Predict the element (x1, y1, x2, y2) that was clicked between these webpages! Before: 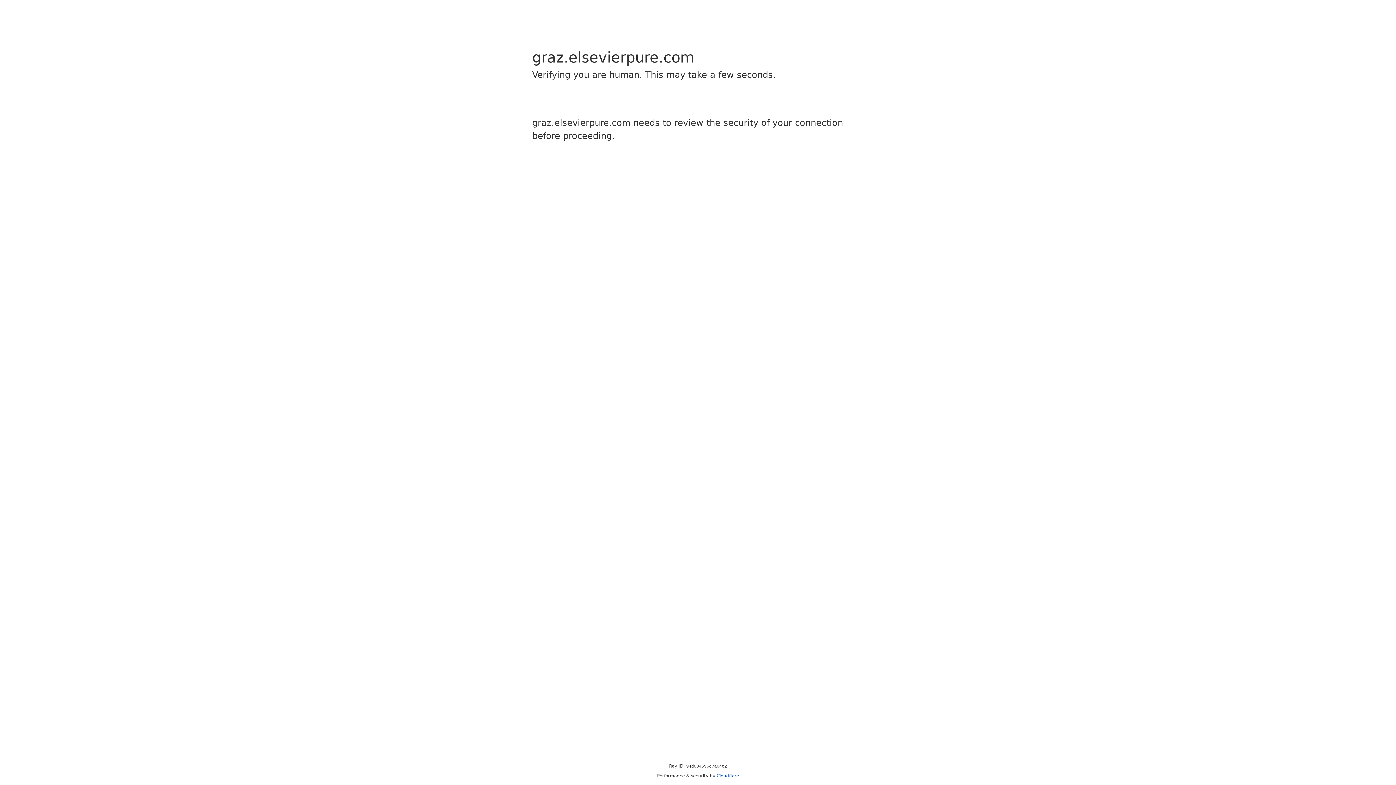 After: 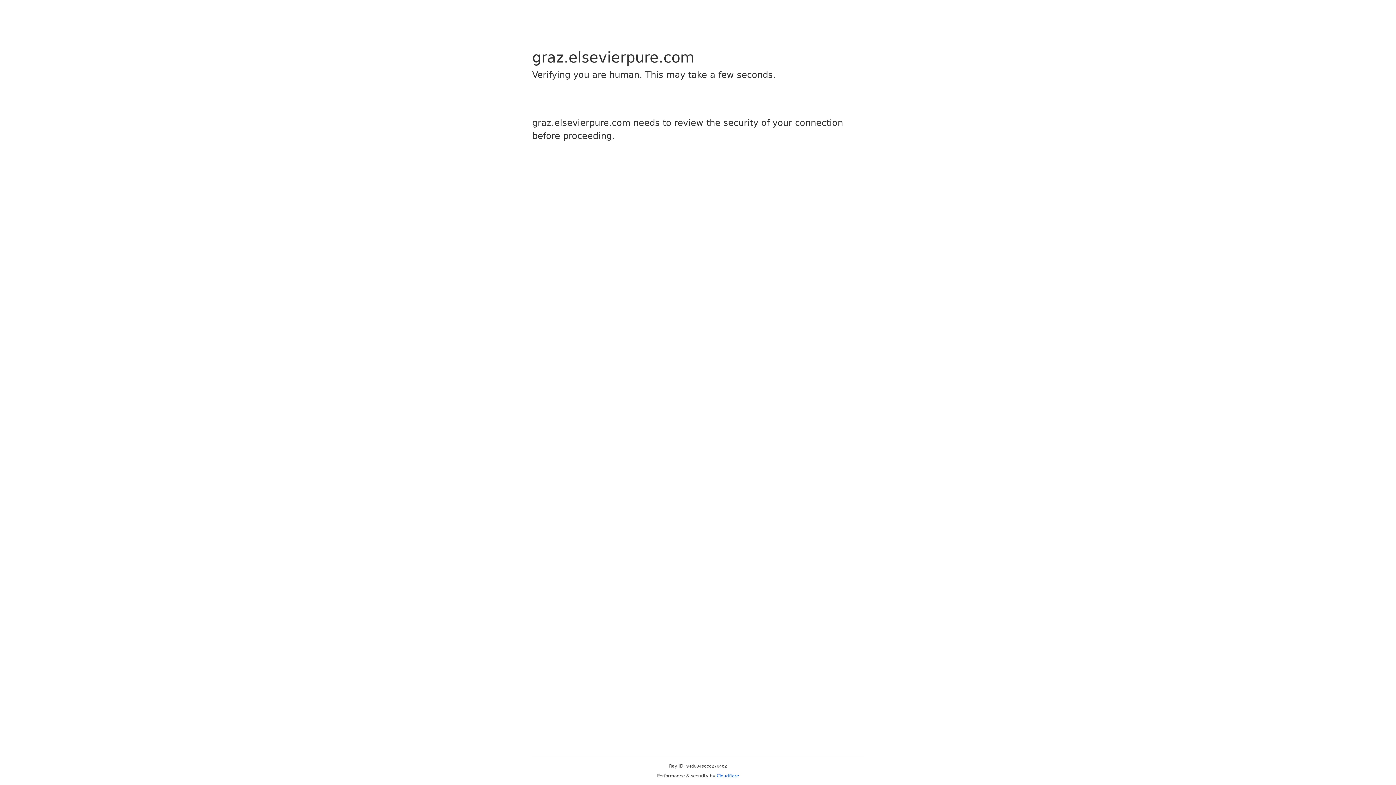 Action: bbox: (716, 773, 739, 778) label: Cloudflare